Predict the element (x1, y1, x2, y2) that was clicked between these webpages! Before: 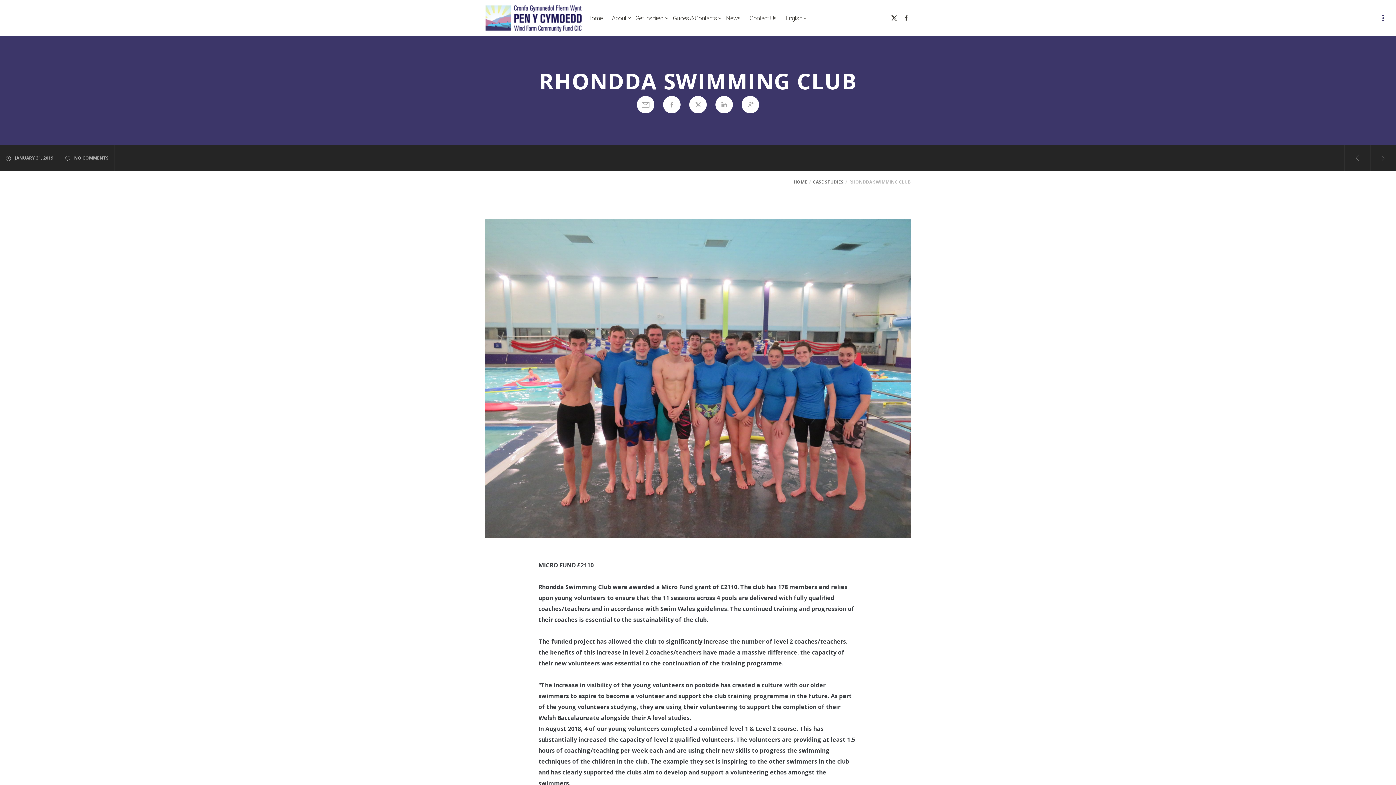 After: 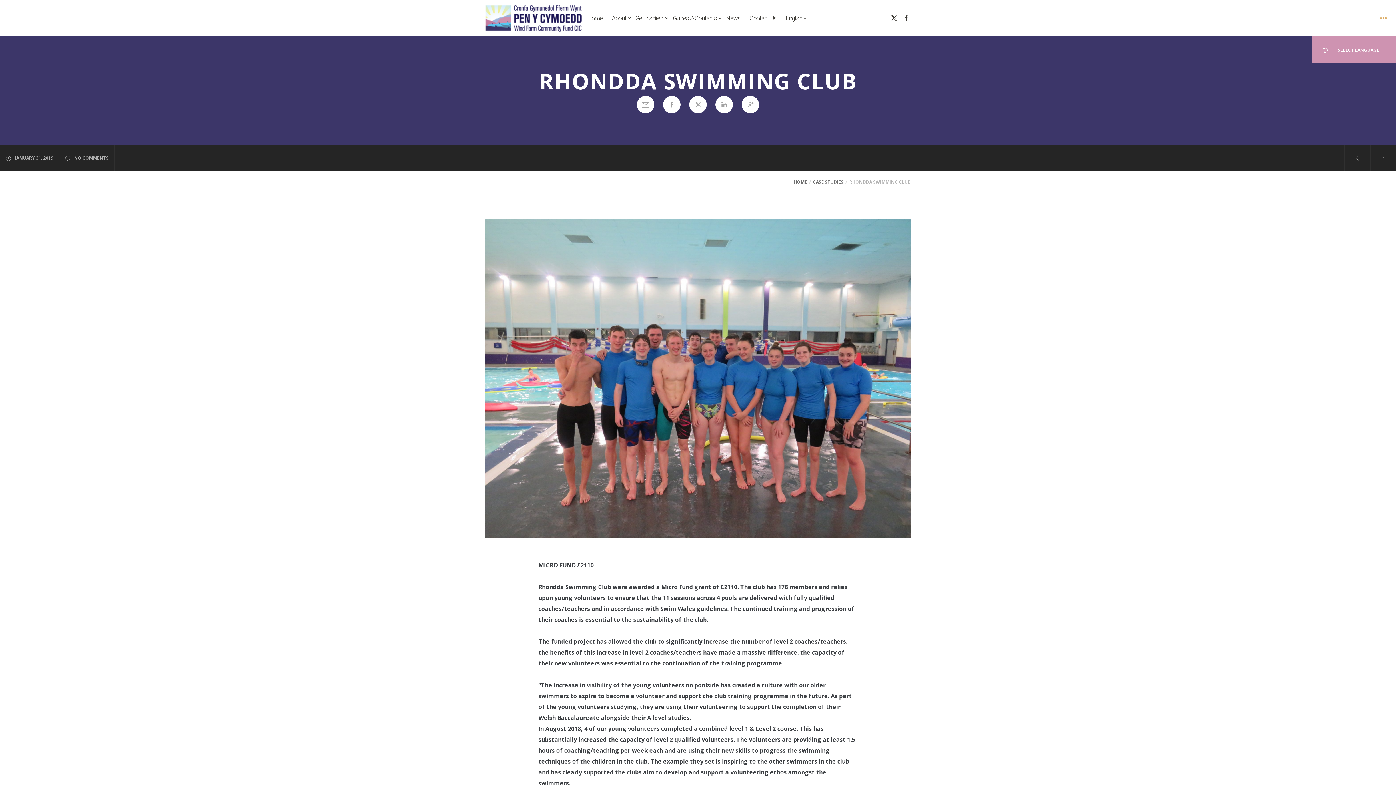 Action: bbox: (1370, 5, 1396, 30)